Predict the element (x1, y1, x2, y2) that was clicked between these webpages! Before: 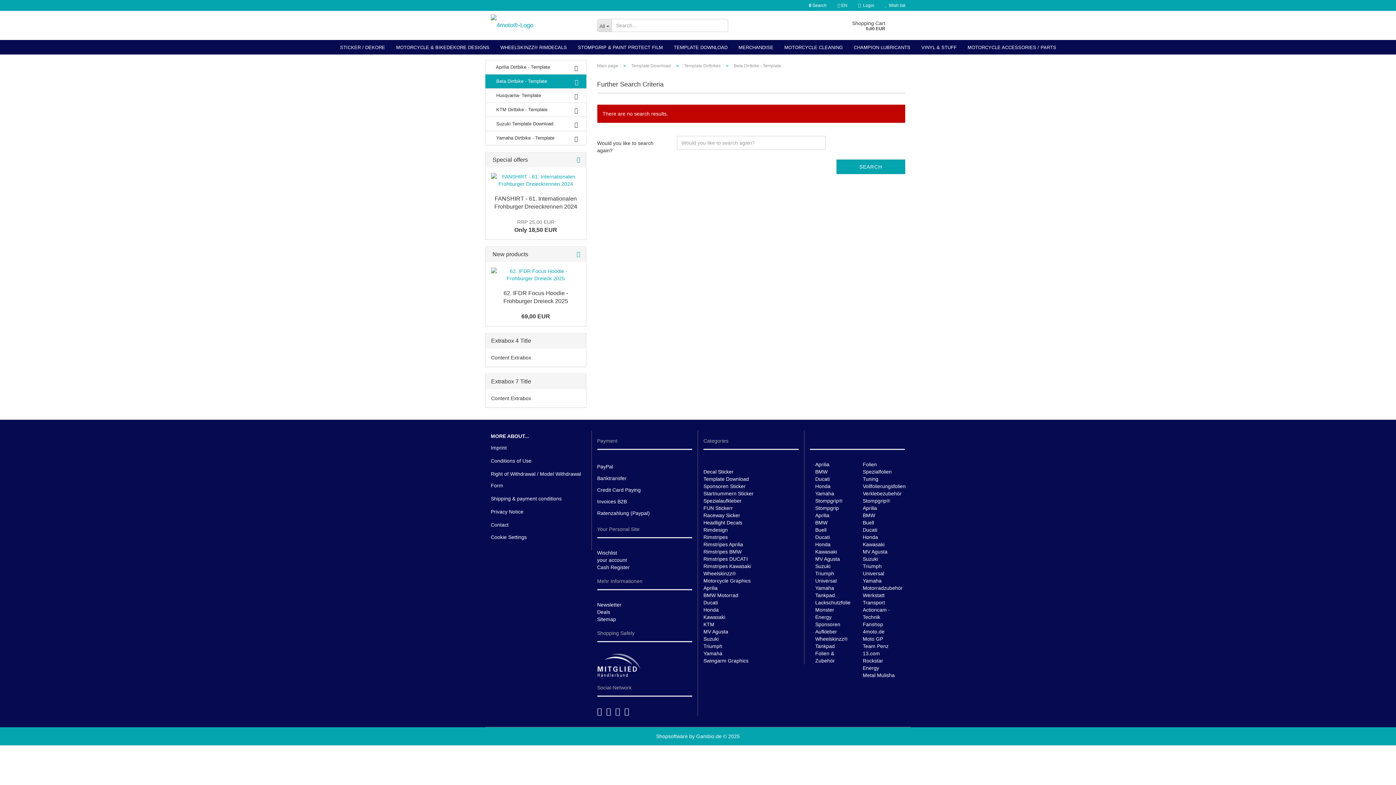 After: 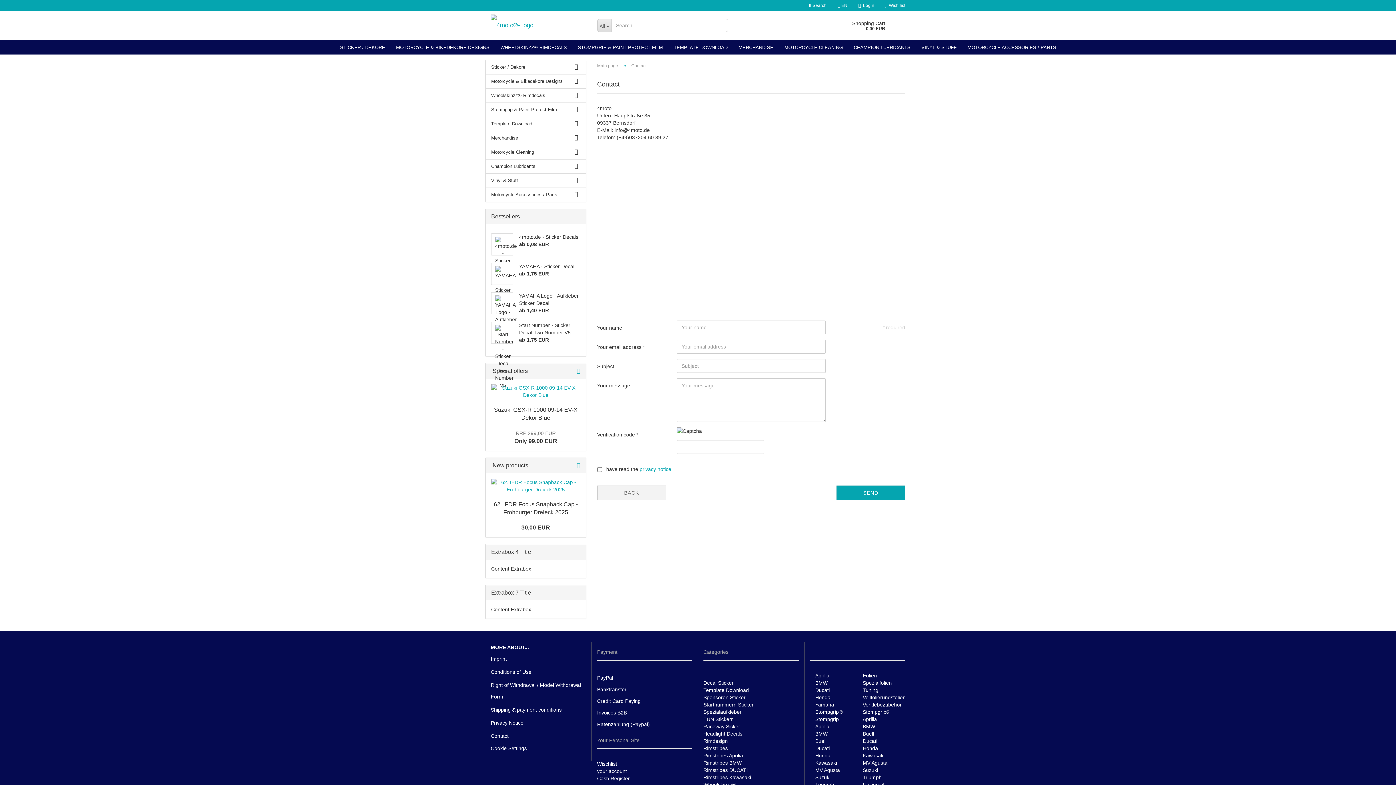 Action: bbox: (490, 519, 586, 530) label: Contact